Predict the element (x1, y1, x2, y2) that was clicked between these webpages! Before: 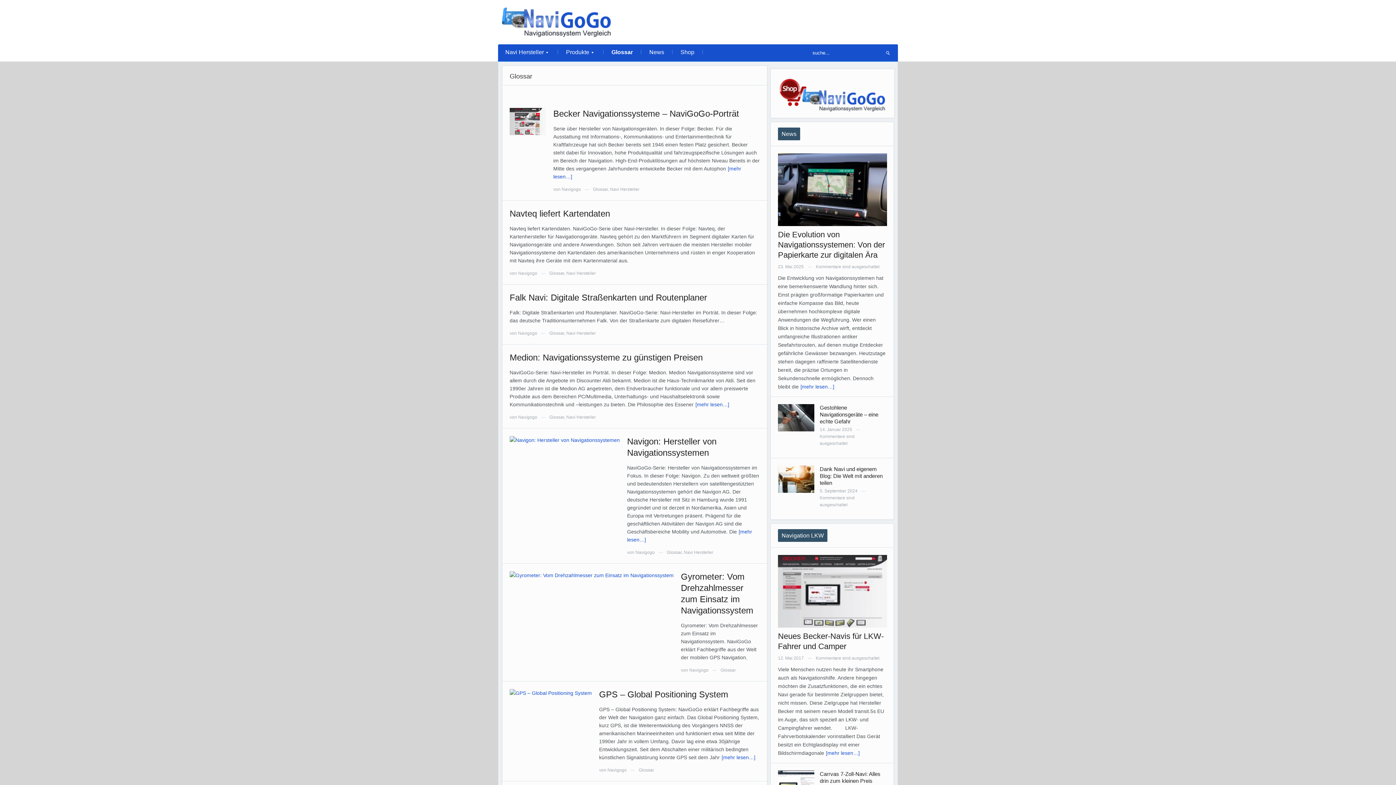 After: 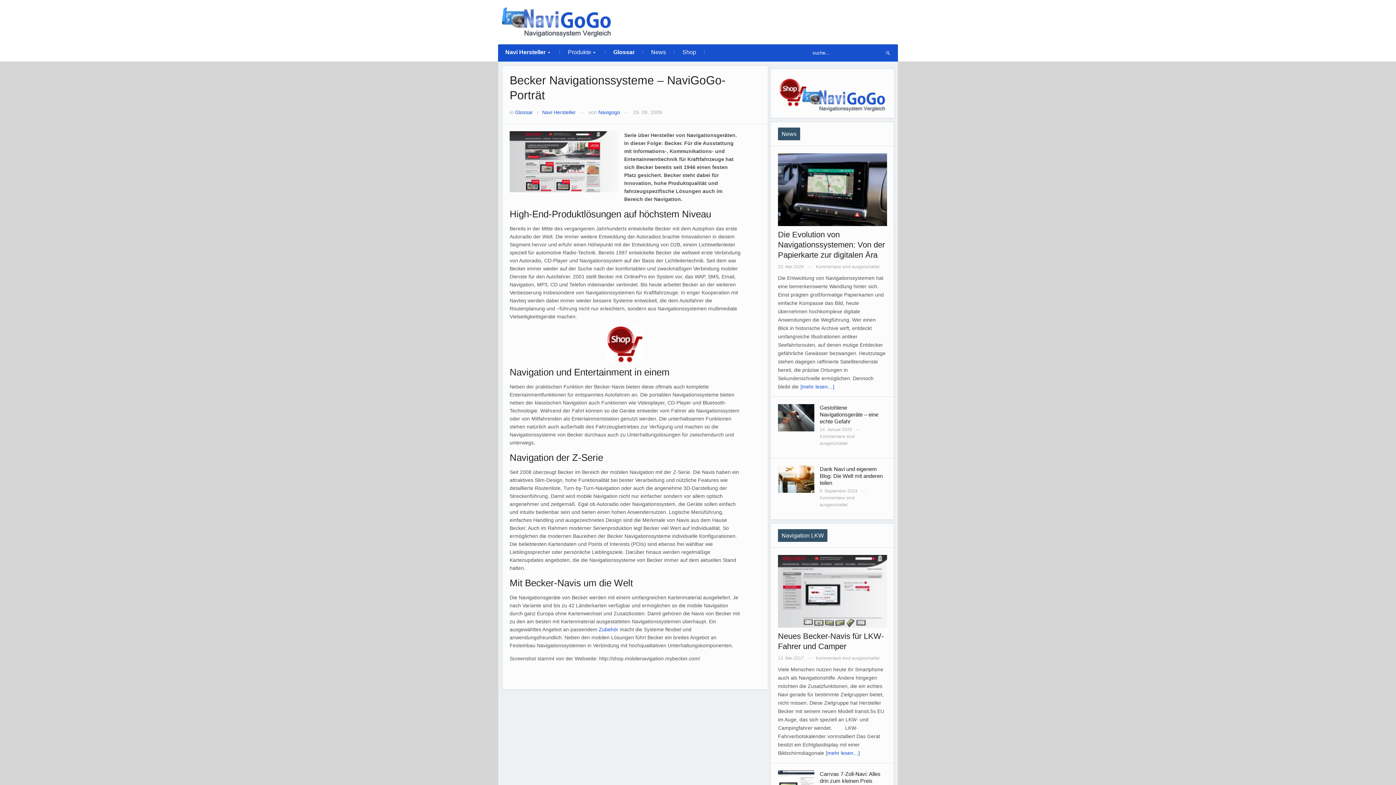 Action: bbox: (553, 108, 739, 118) label: Becker Navigationssysteme – NaviGoGo-Porträt